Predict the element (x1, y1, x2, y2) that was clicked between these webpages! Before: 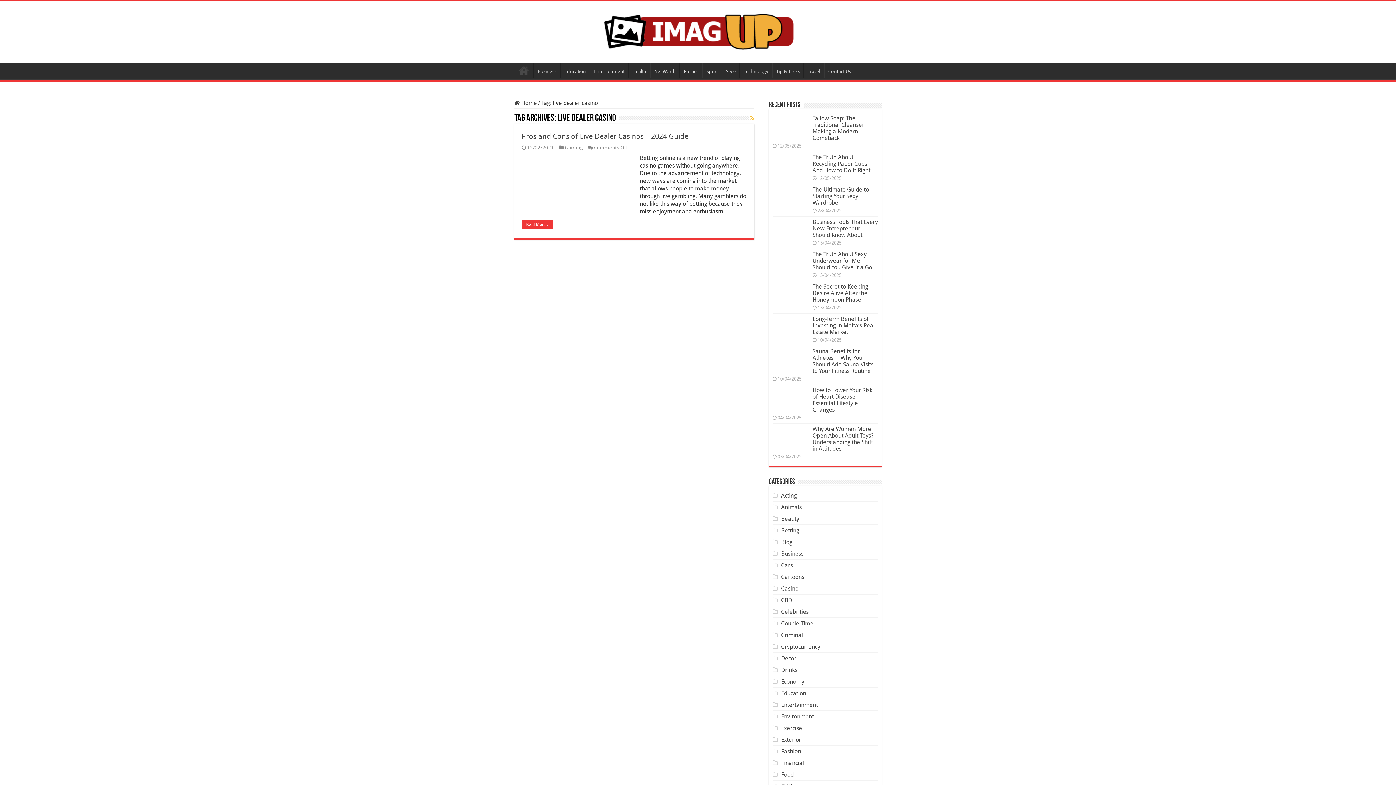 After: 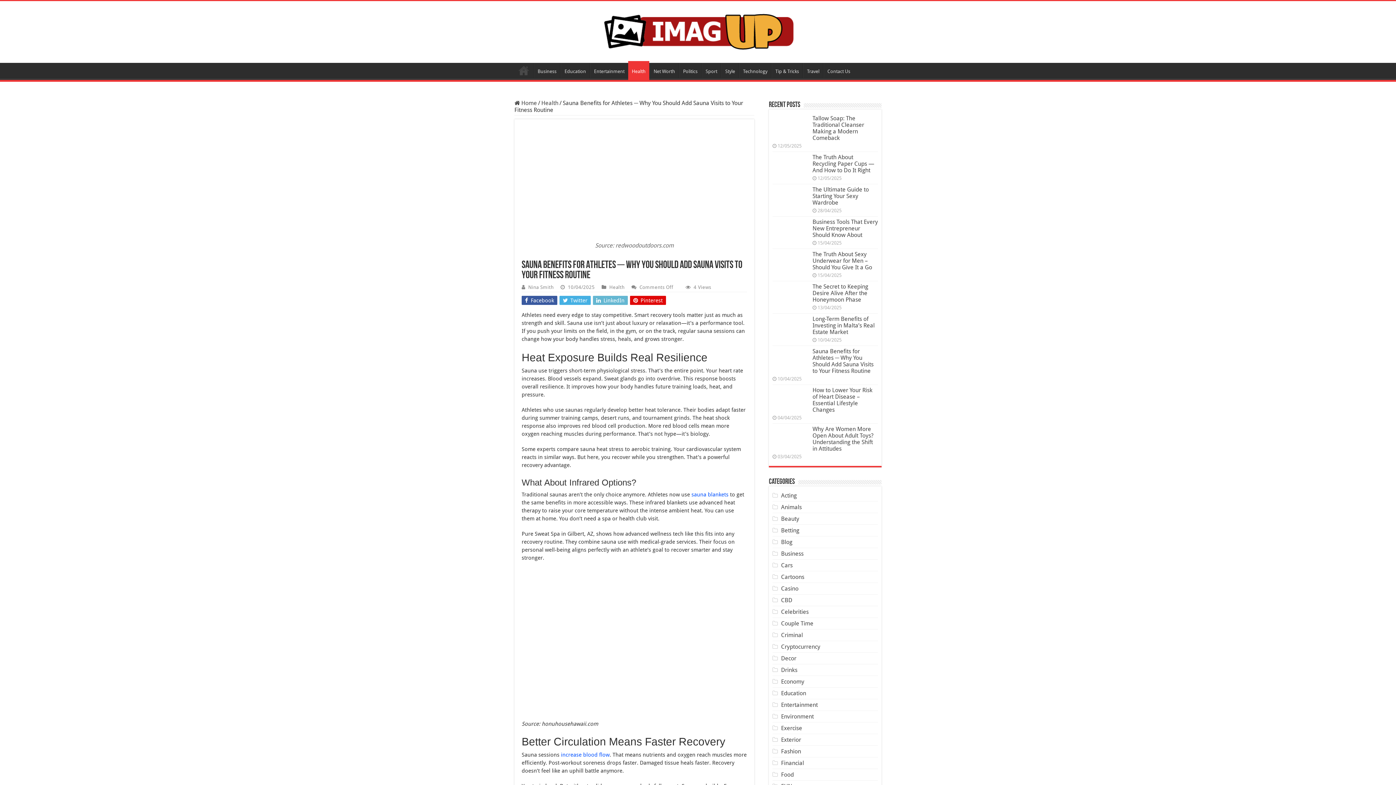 Action: bbox: (772, 348, 809, 373)